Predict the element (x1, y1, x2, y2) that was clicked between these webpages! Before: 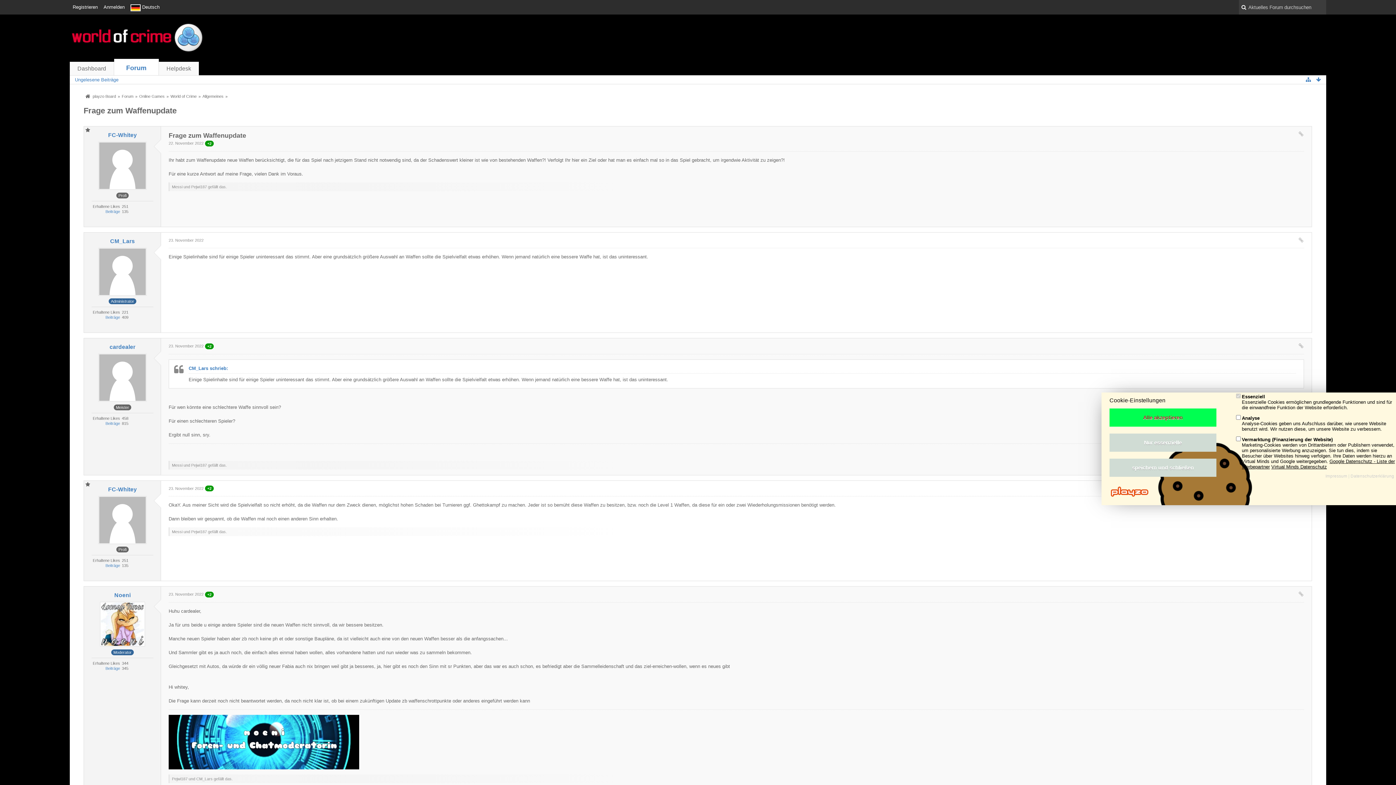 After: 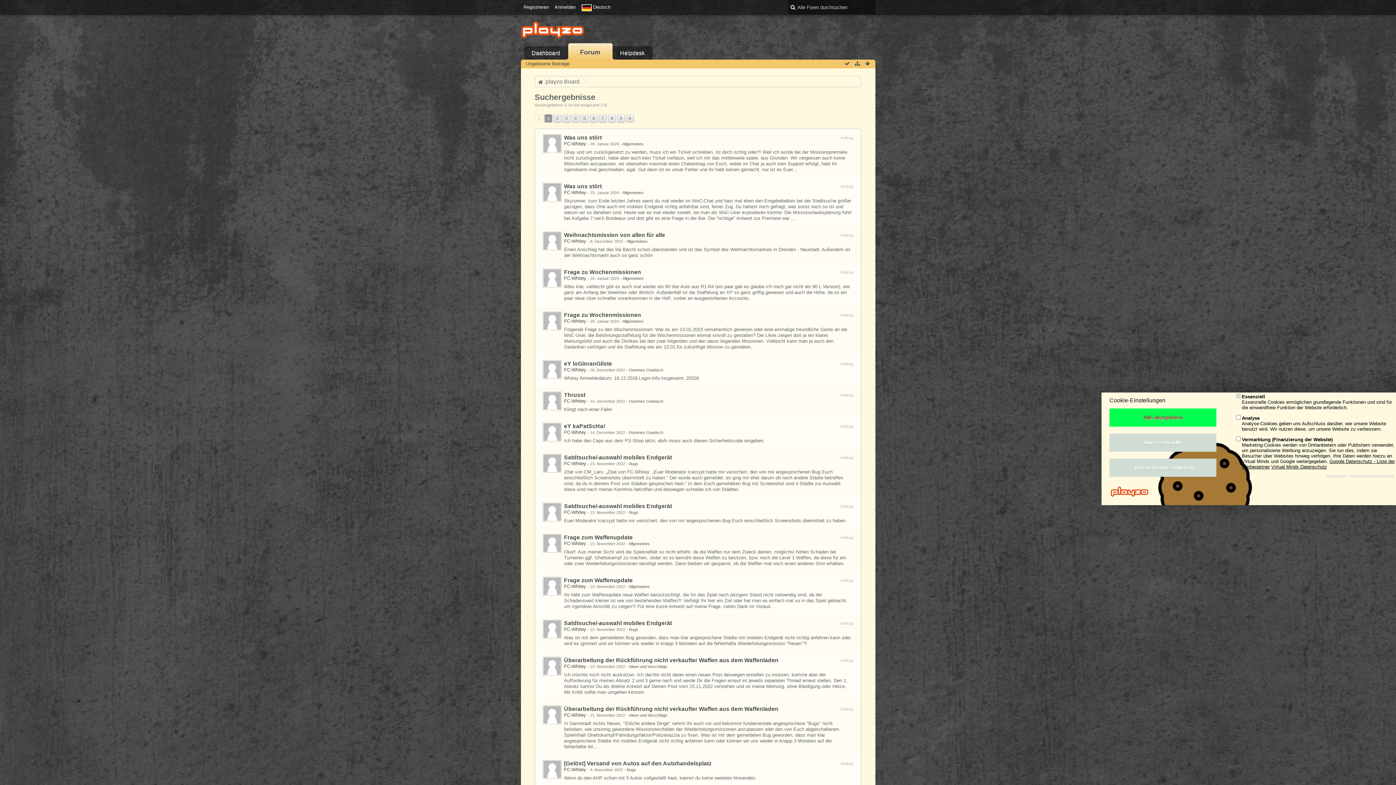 Action: label: Beiträge bbox: (105, 563, 120, 568)